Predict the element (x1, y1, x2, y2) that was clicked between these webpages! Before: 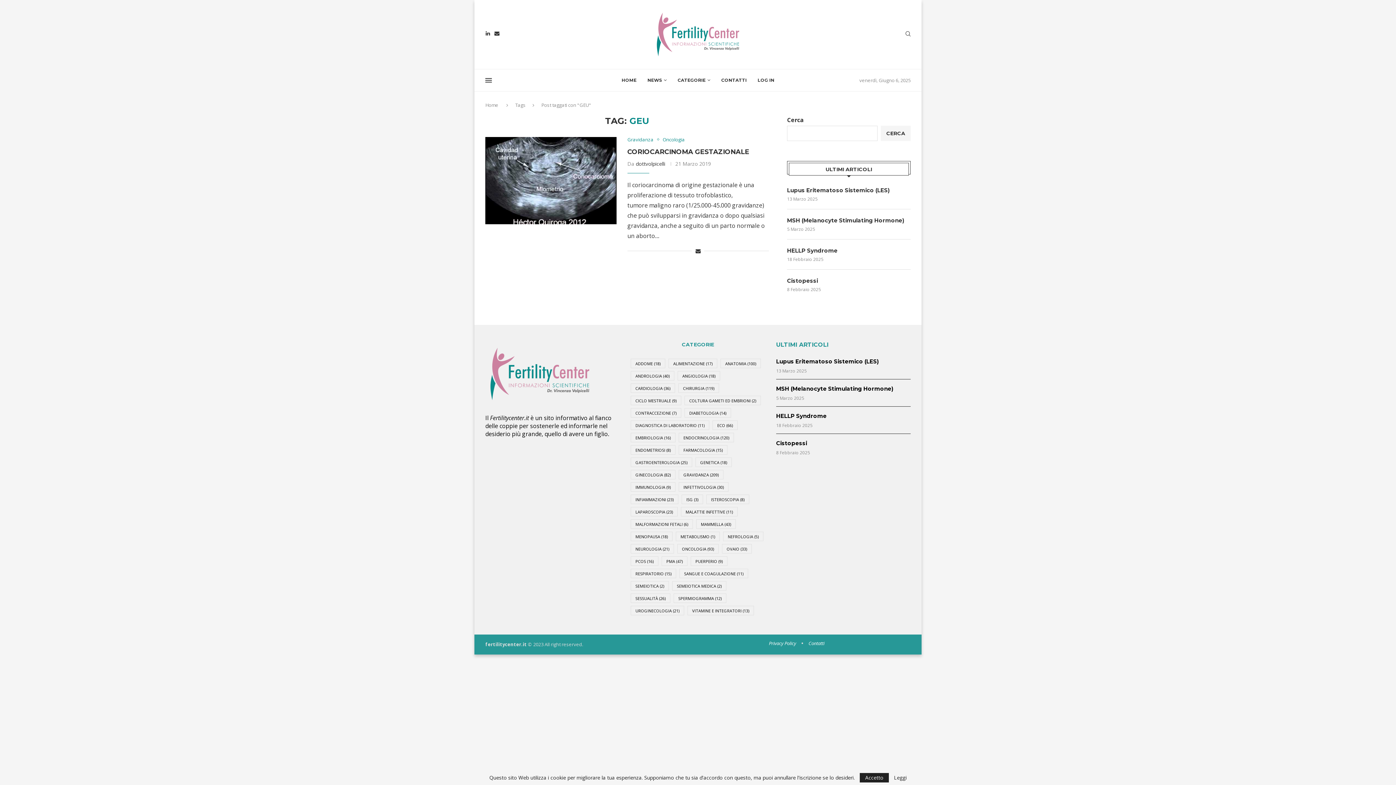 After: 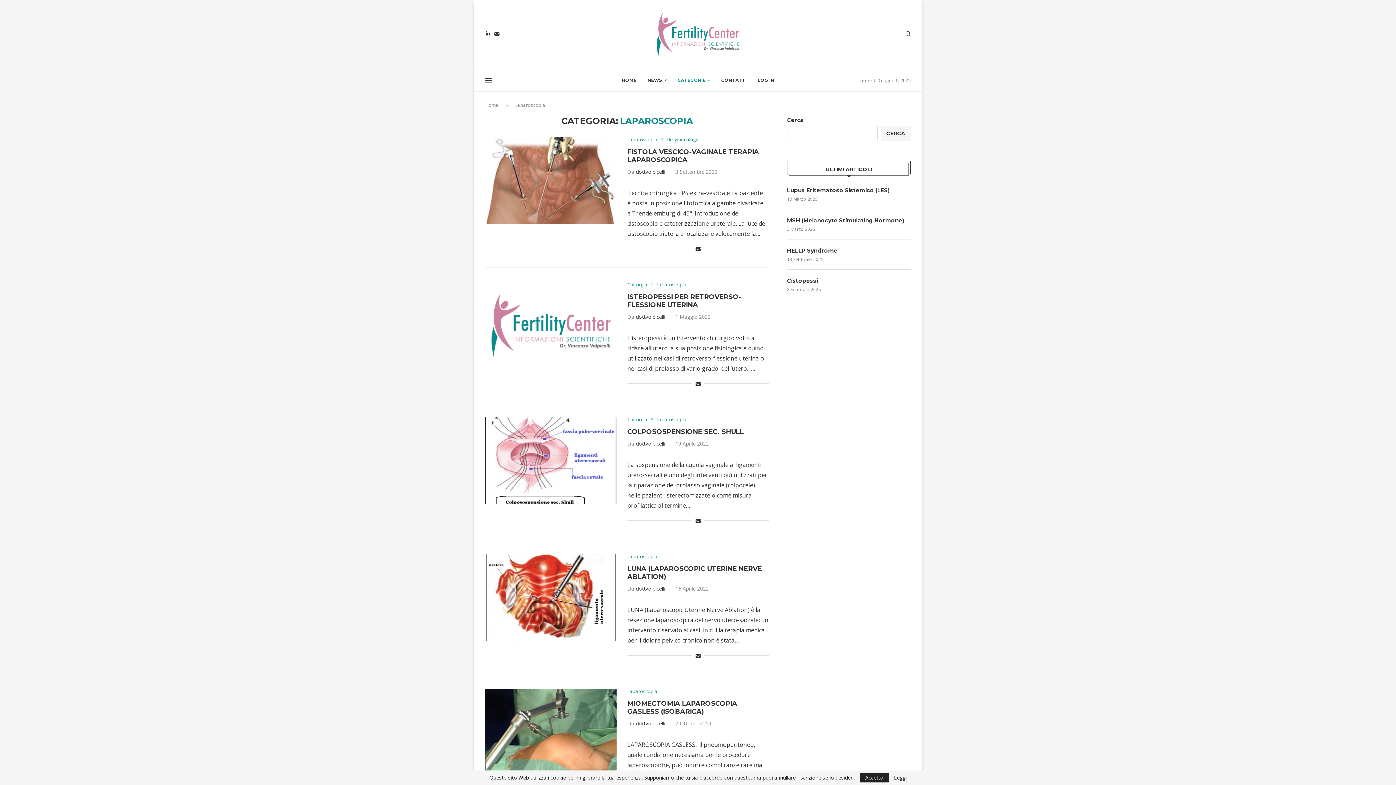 Action: label: Laparoscopia (23 elementi) bbox: (630, 507, 677, 516)